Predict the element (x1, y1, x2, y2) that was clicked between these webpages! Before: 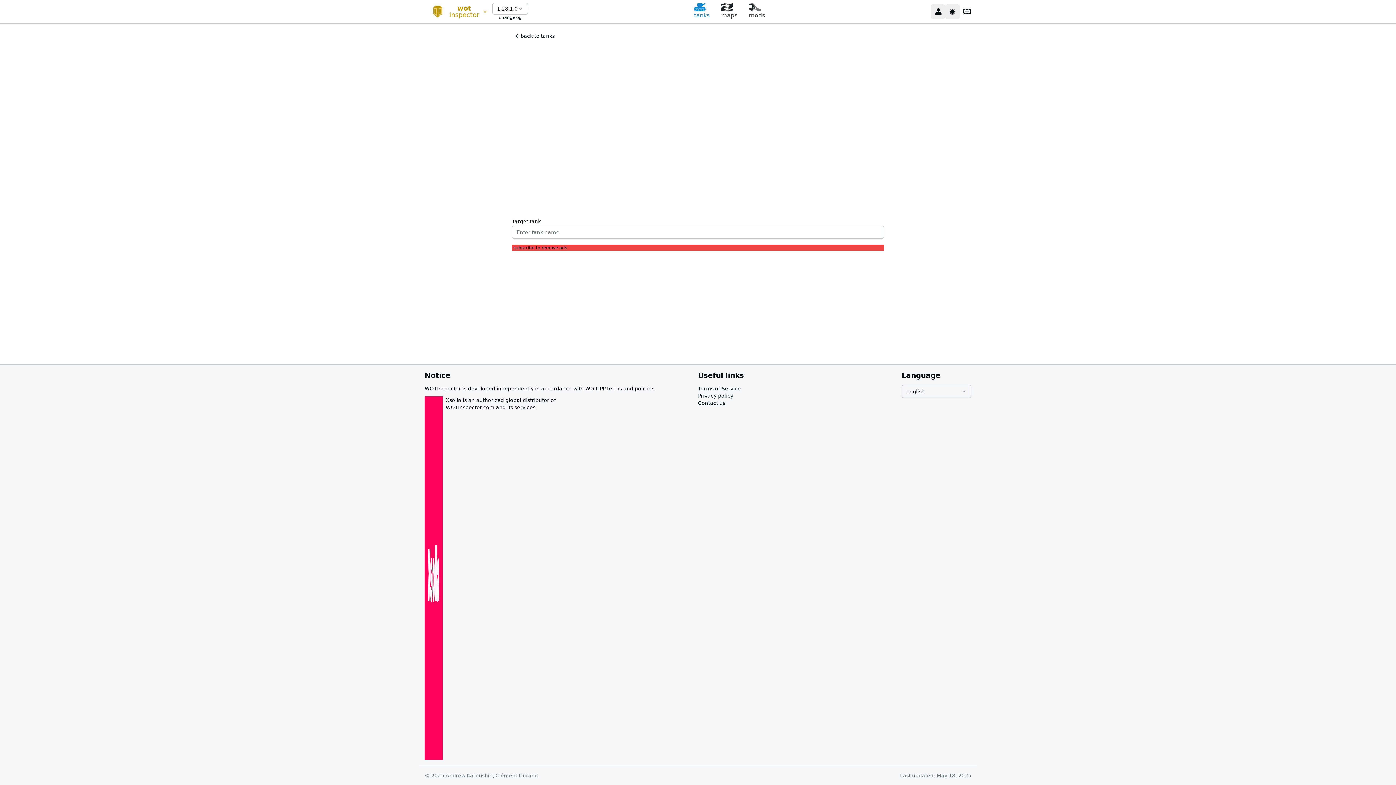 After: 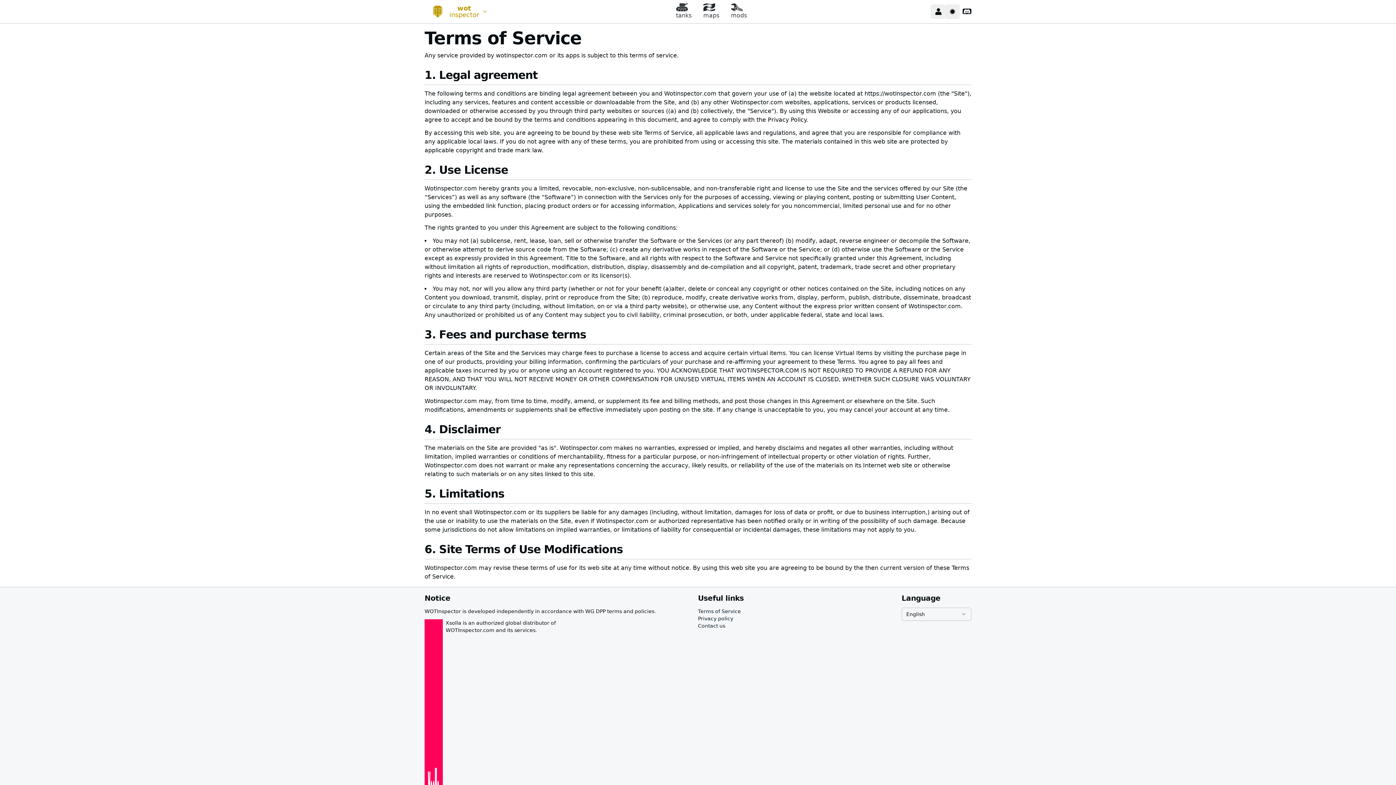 Action: bbox: (698, 385, 741, 392) label: Terms of Service